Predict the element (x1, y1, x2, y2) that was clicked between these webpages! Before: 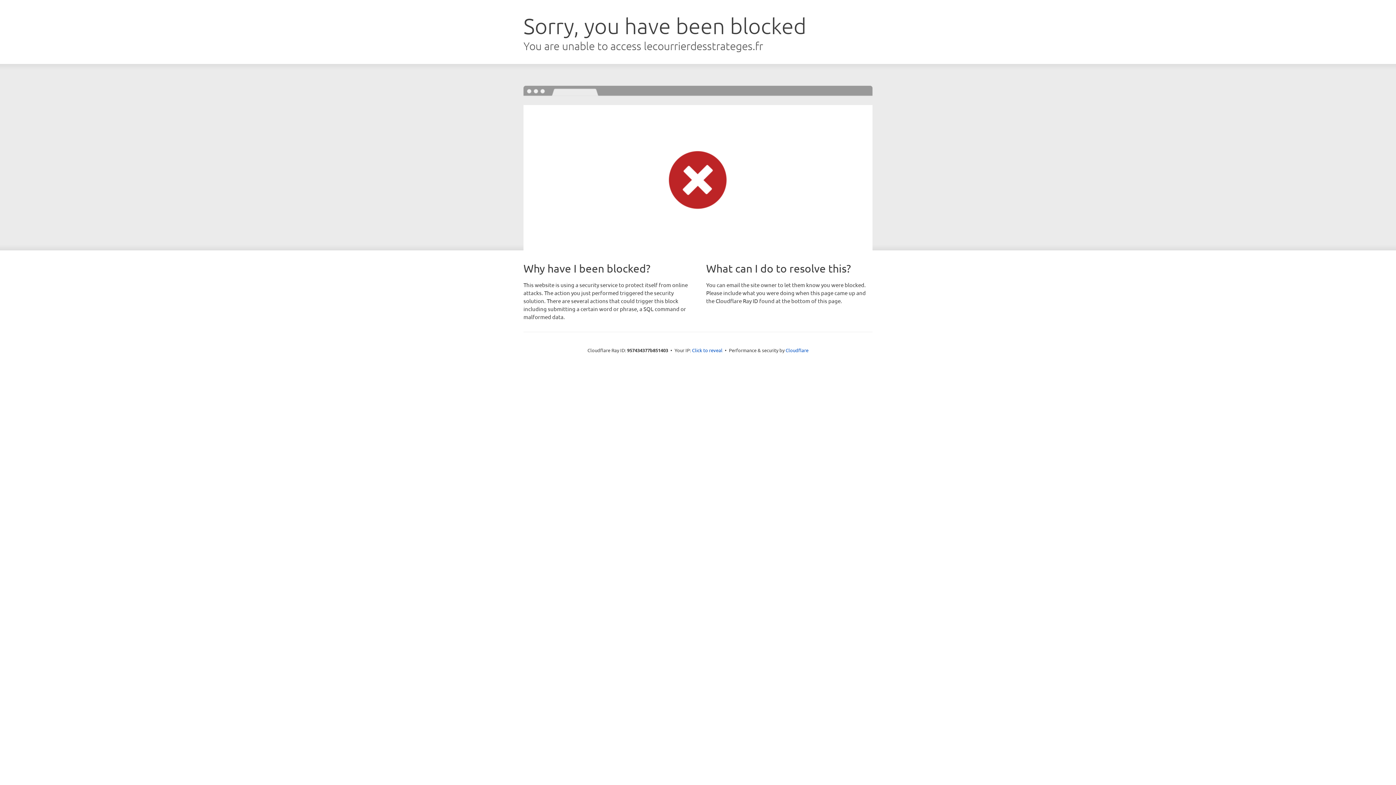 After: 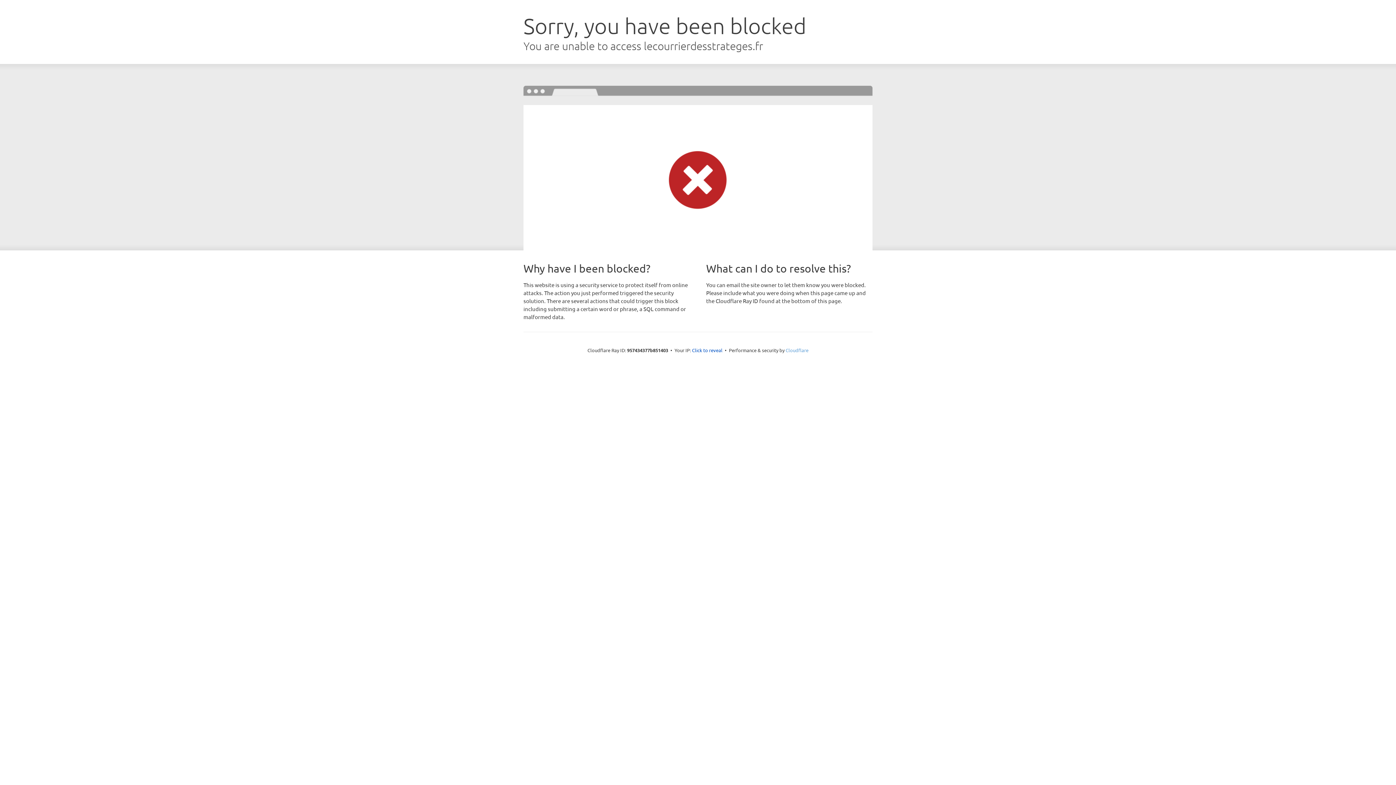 Action: bbox: (785, 347, 808, 353) label: Cloudflare